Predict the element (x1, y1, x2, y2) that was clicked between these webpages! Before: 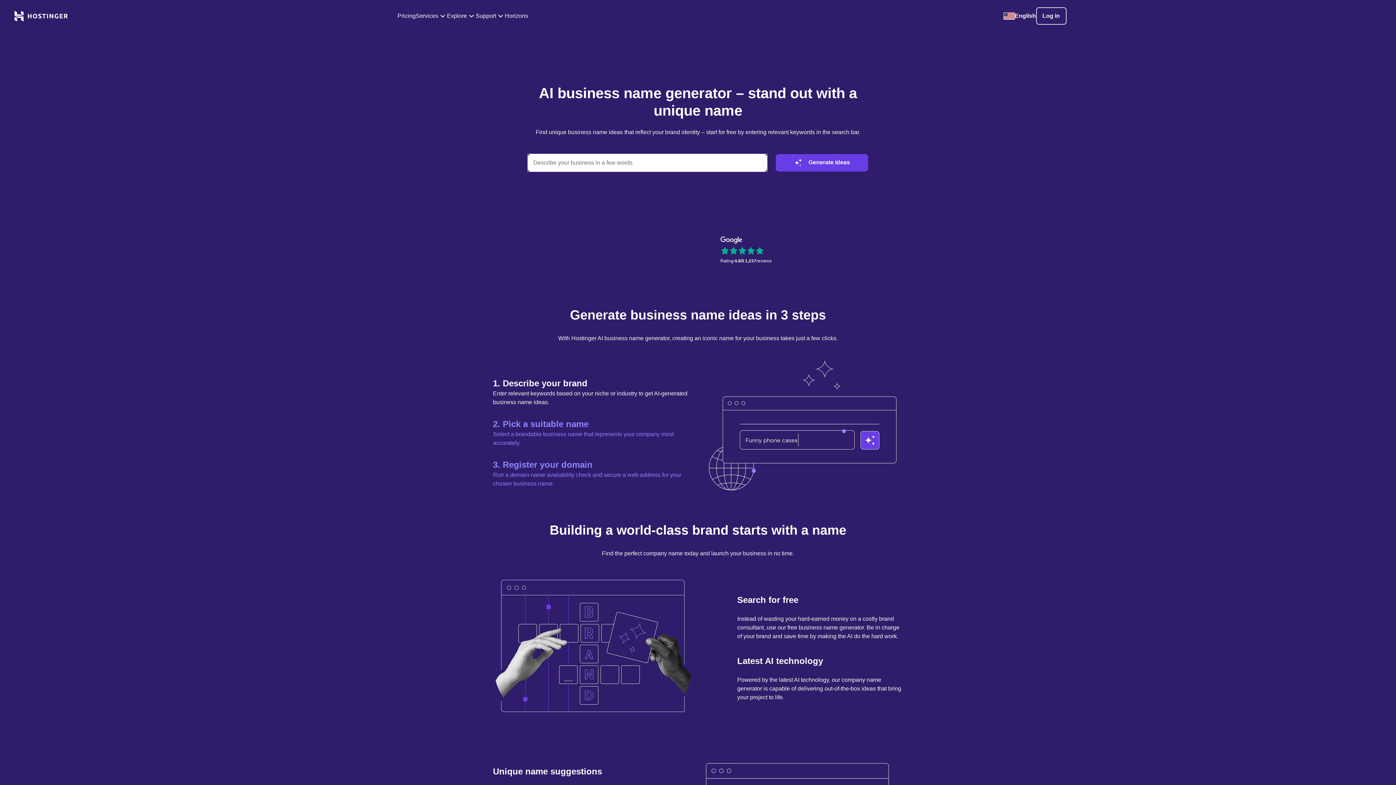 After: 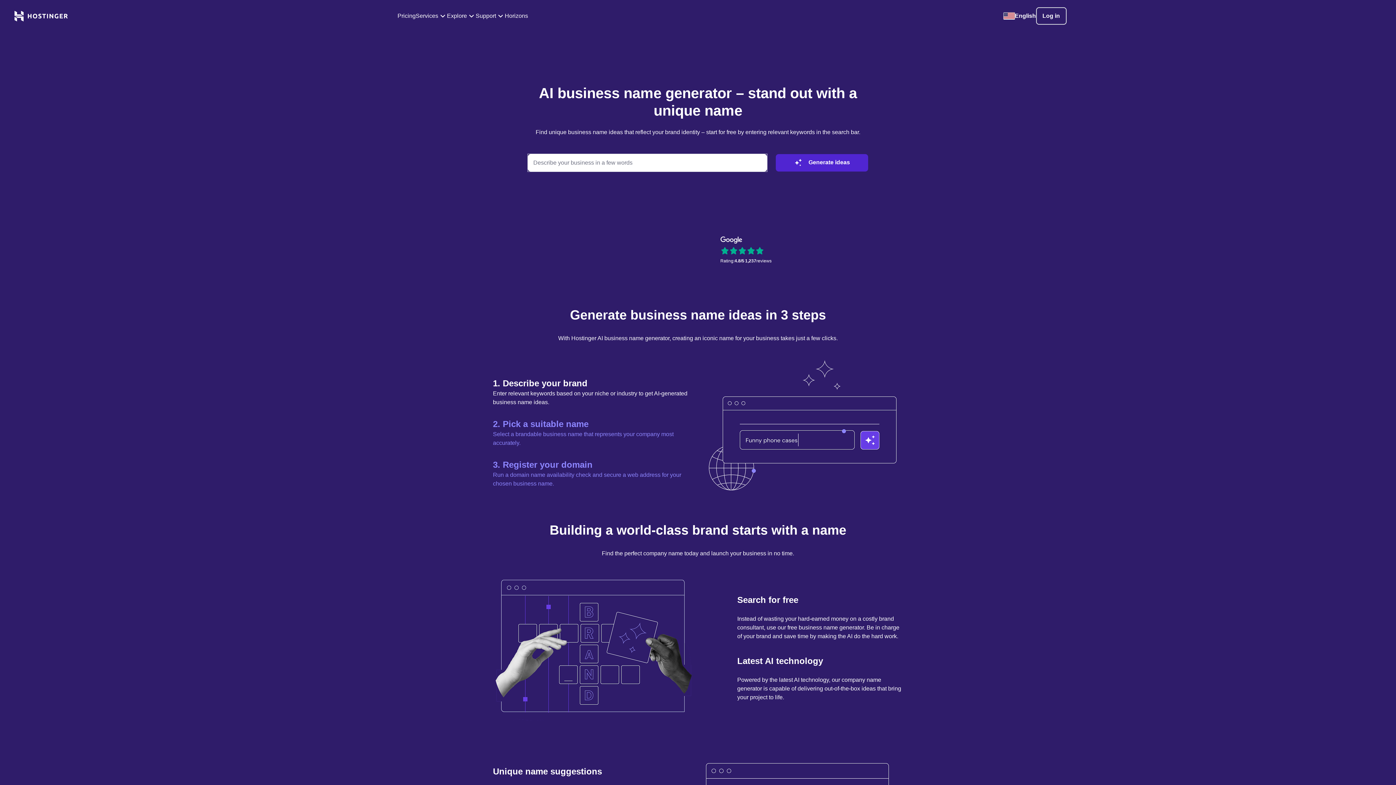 Action: bbox: (776, 154, 868, 171) label: Generate ideas